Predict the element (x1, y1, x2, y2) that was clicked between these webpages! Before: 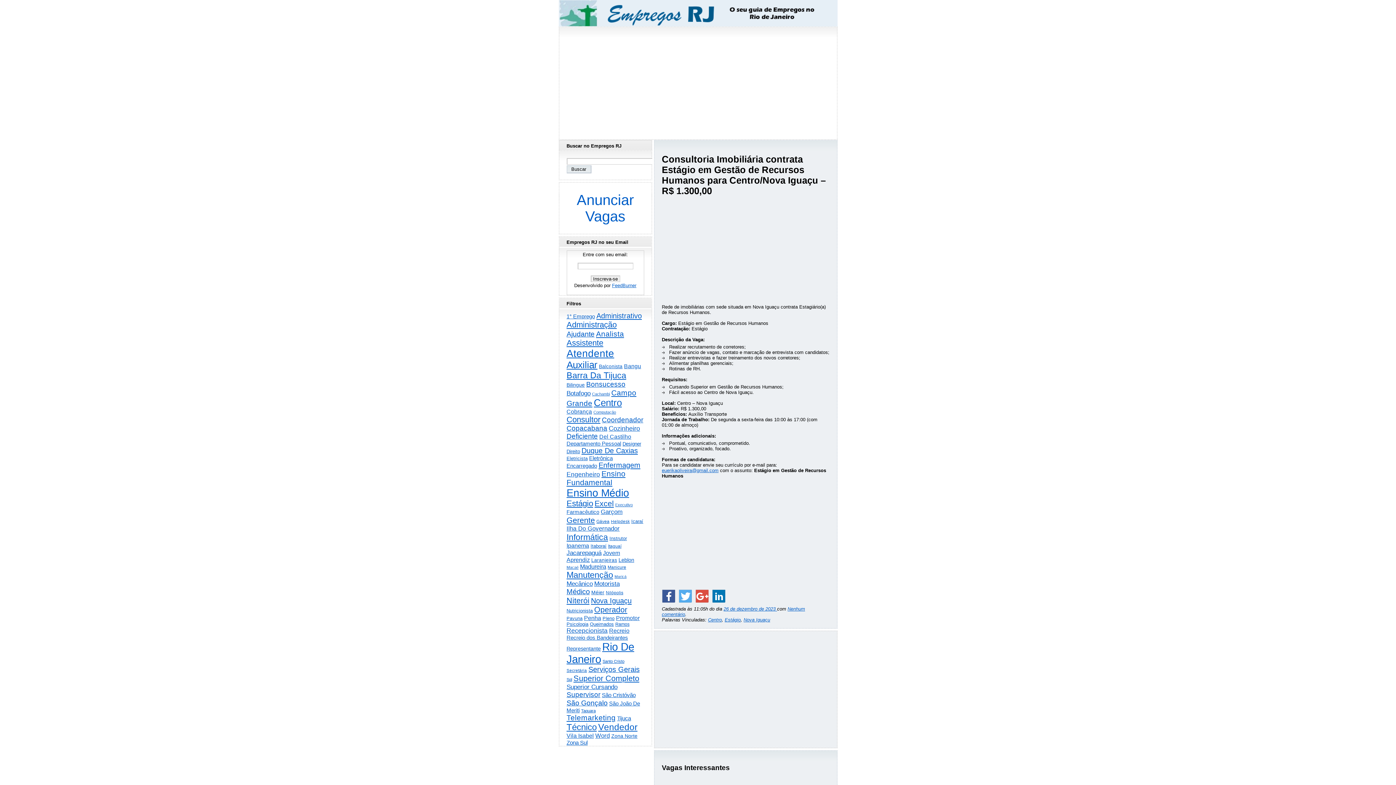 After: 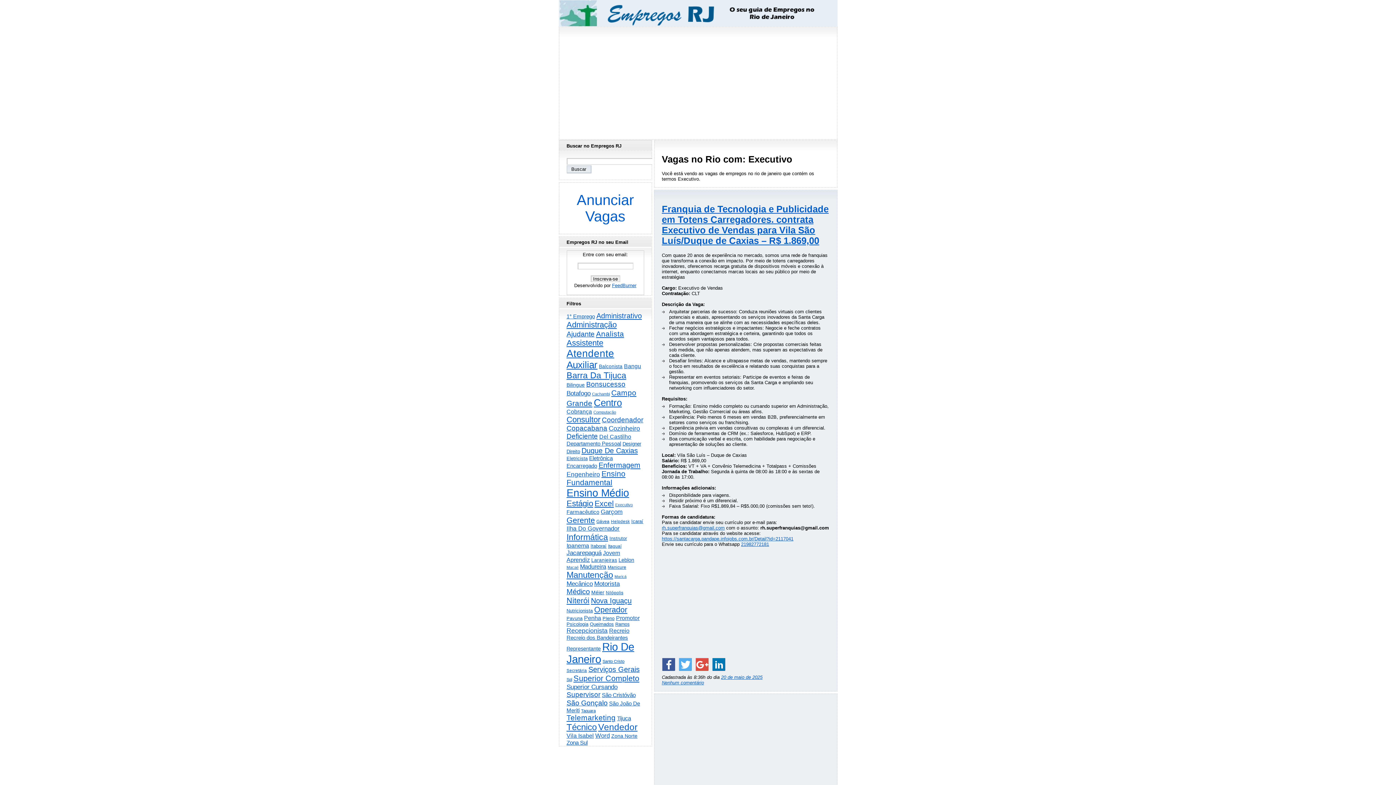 Action: label: Executivo (133 itens) bbox: (615, 502, 632, 507)